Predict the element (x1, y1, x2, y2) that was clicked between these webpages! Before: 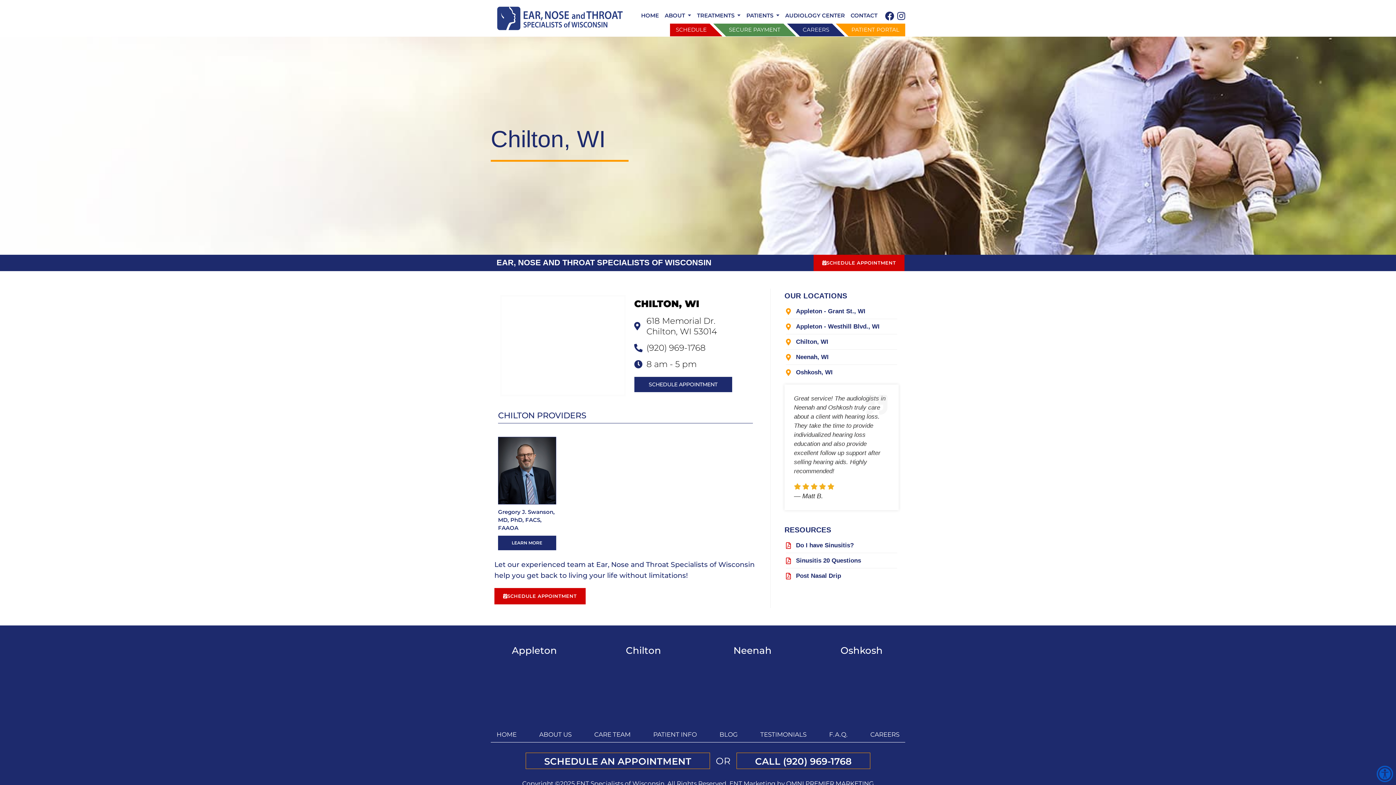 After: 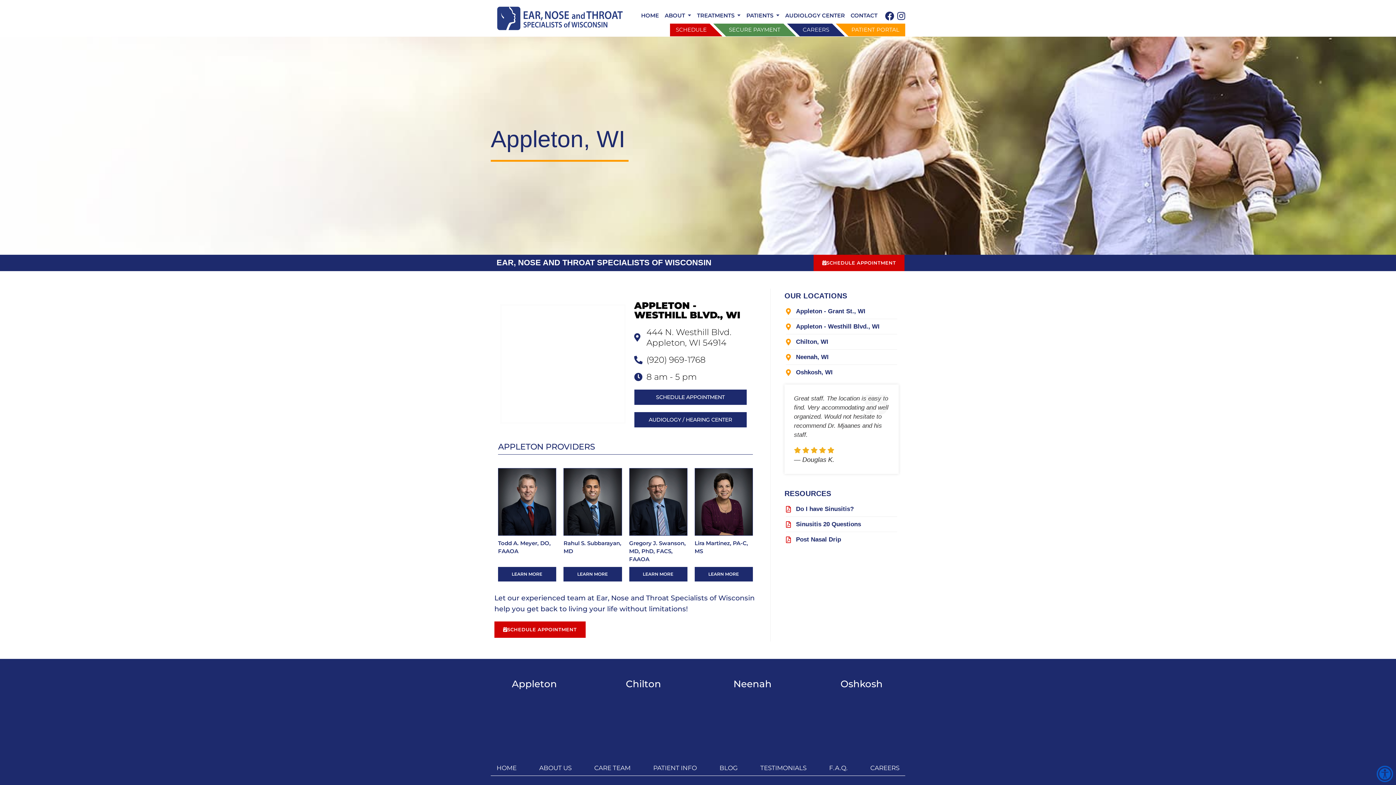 Action: bbox: (786, 323, 897, 330) label: Appleton - Westhill Blvd., WI